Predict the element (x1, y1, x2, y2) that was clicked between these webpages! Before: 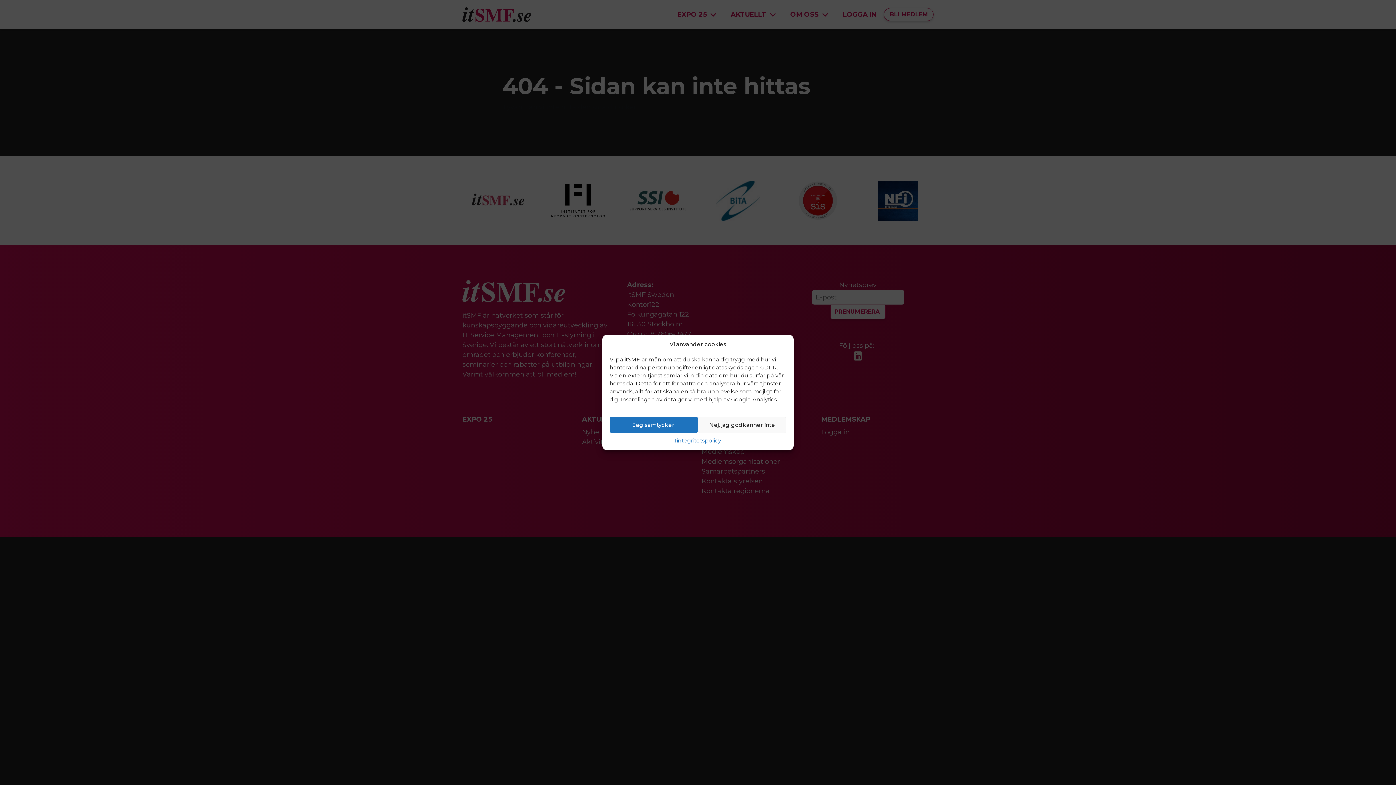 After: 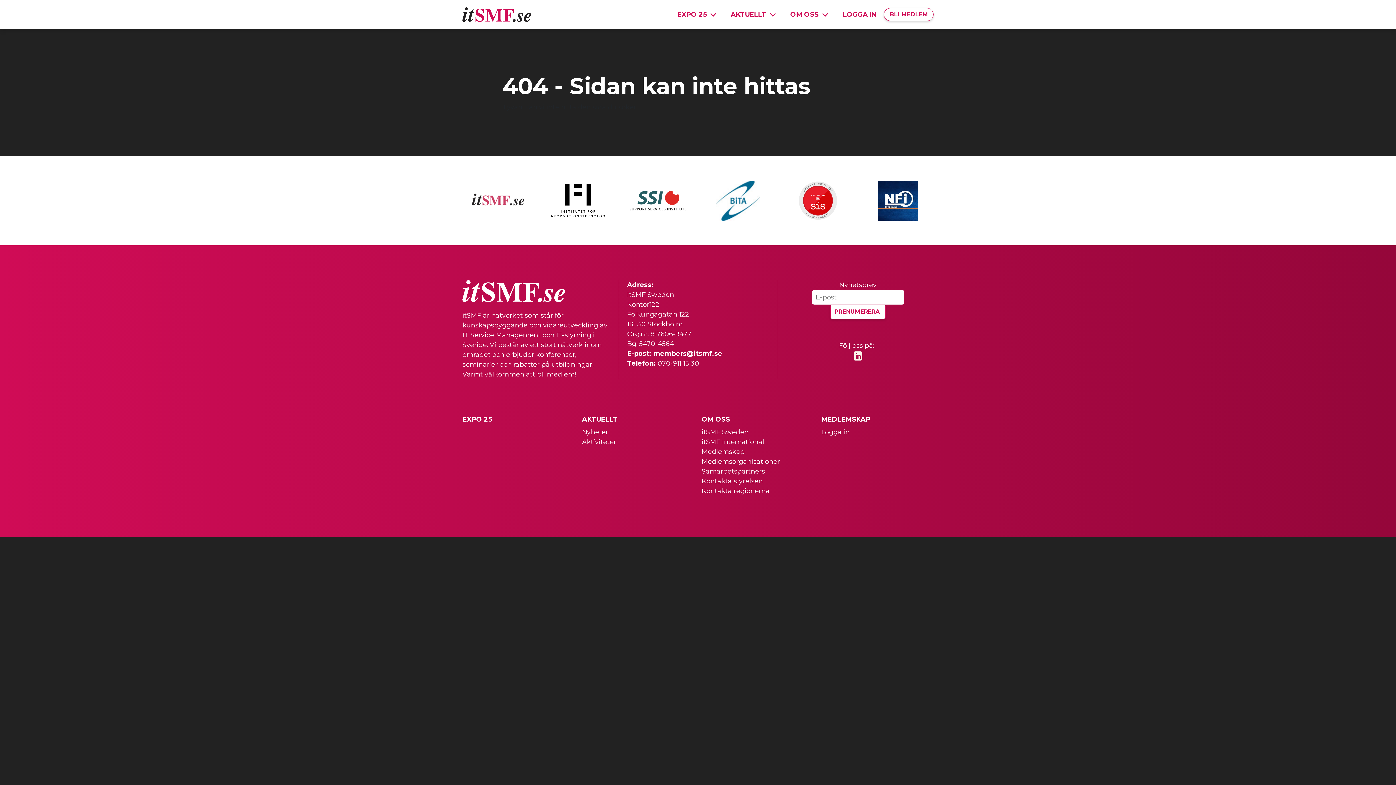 Action: label: Nej, jag godkänner inte bbox: (698, 416, 786, 433)